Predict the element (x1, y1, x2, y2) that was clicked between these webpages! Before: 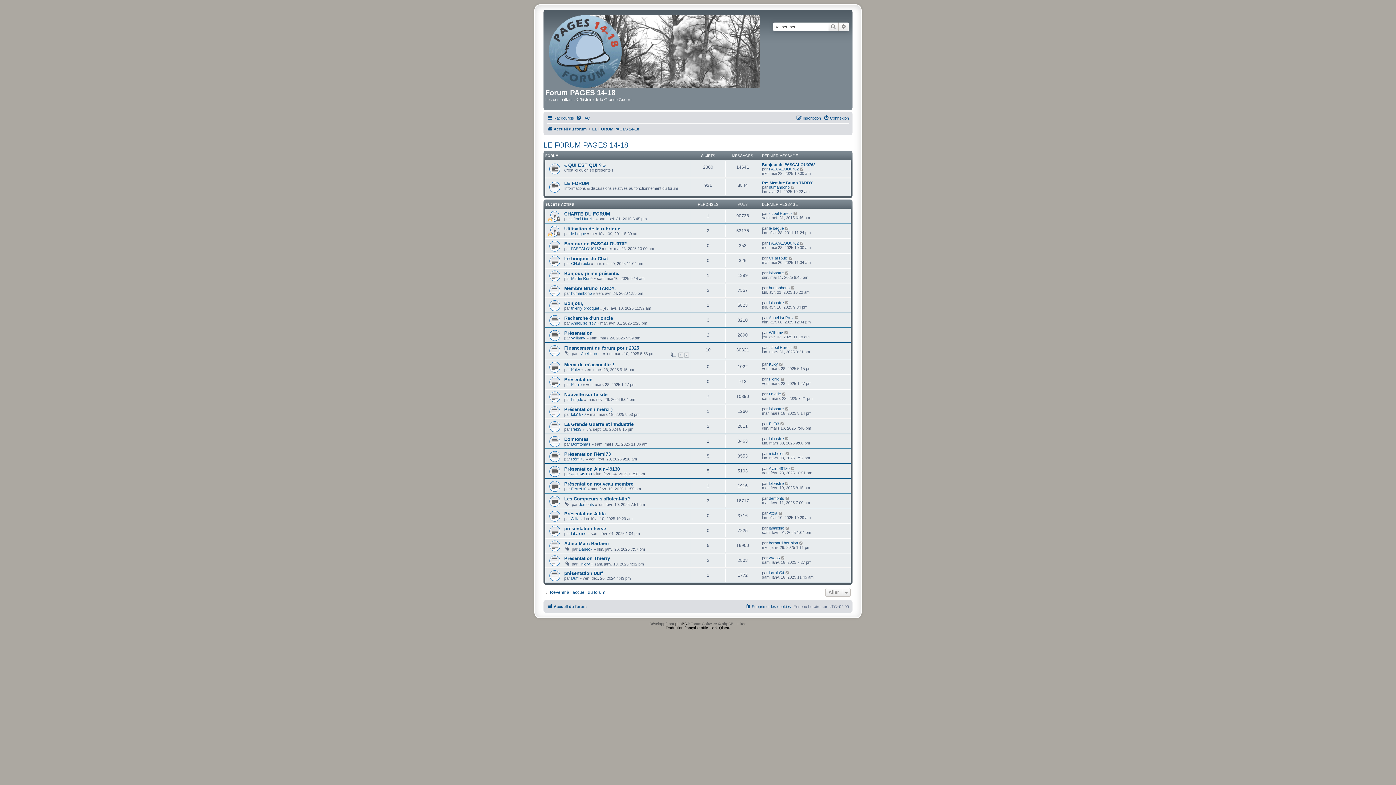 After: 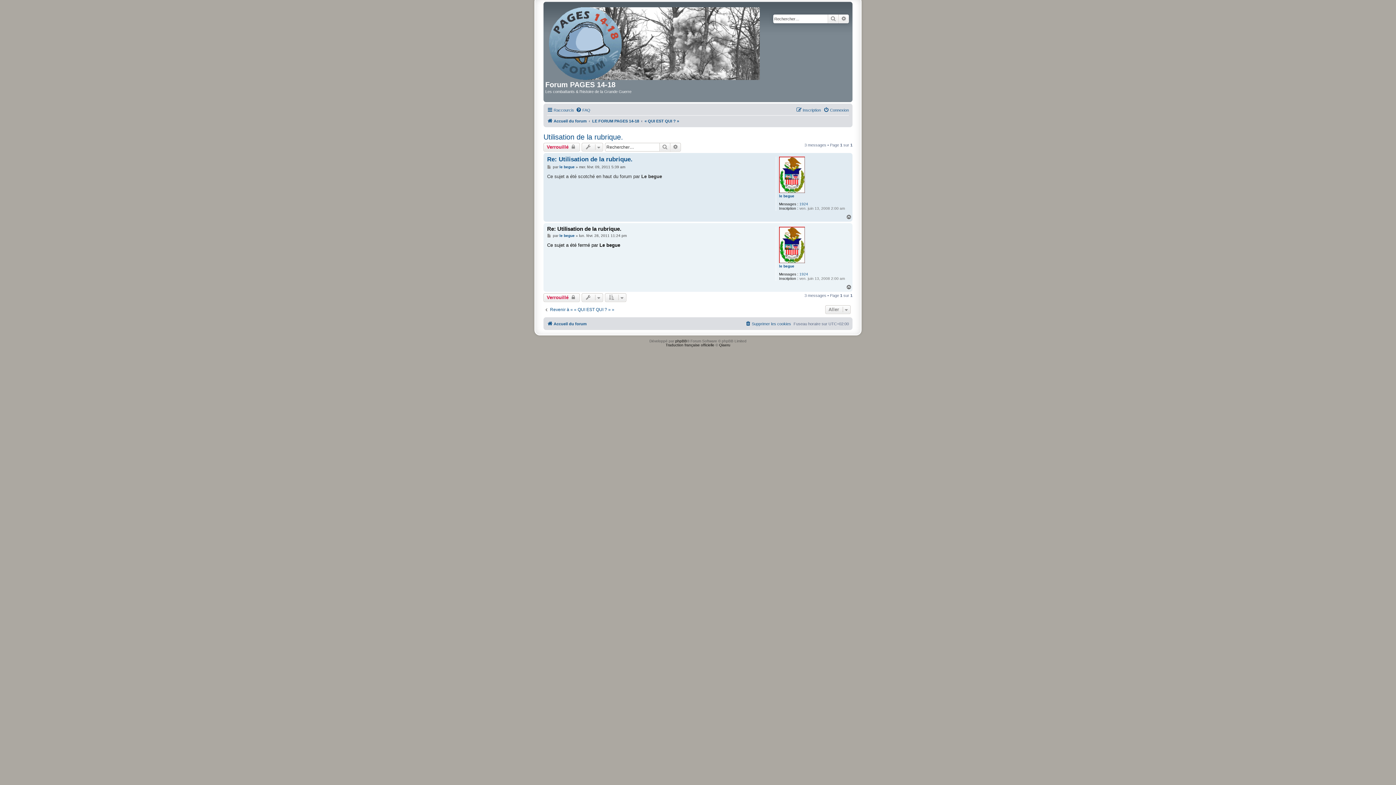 Action: bbox: (785, 226, 789, 230)